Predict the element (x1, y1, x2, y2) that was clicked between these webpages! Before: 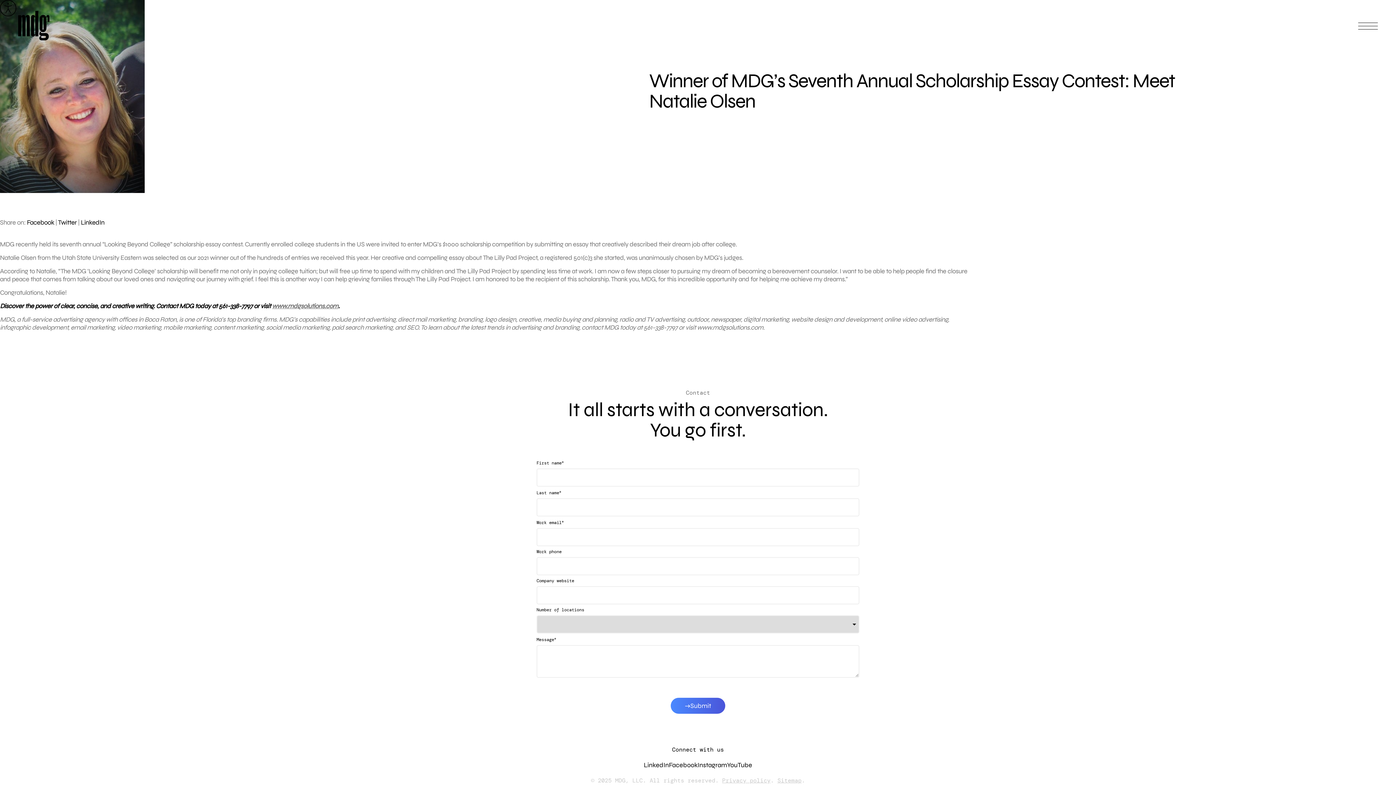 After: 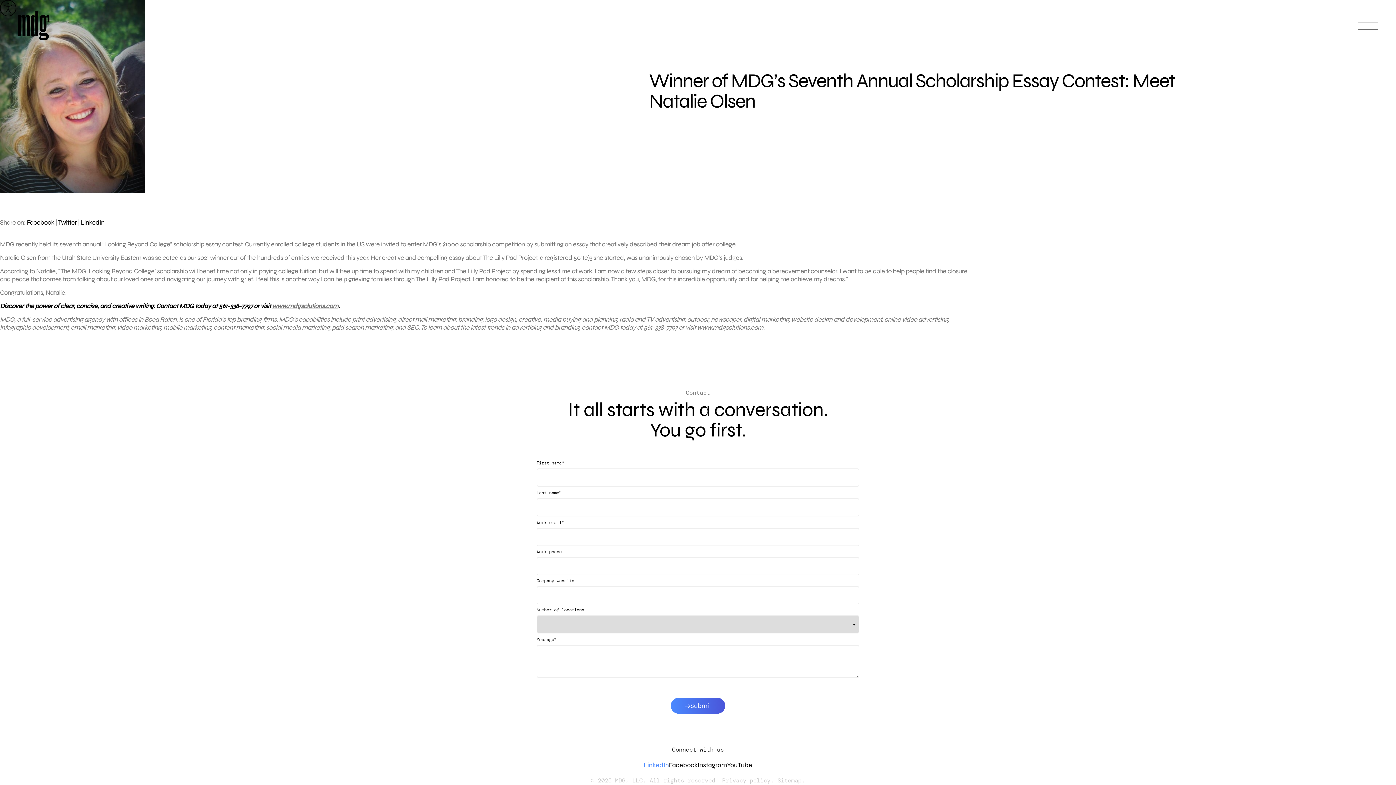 Action: label: LinkedIn bbox: (644, 761, 669, 769)